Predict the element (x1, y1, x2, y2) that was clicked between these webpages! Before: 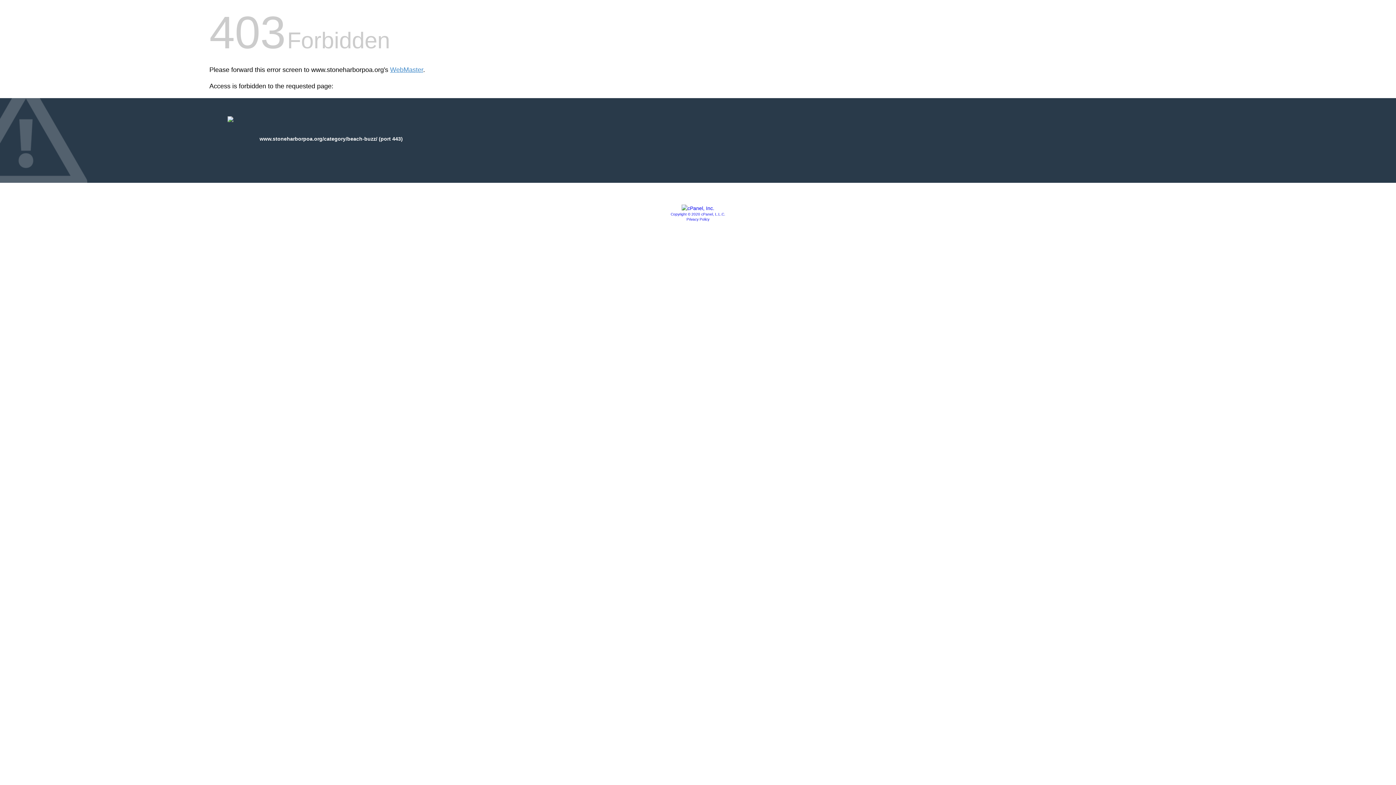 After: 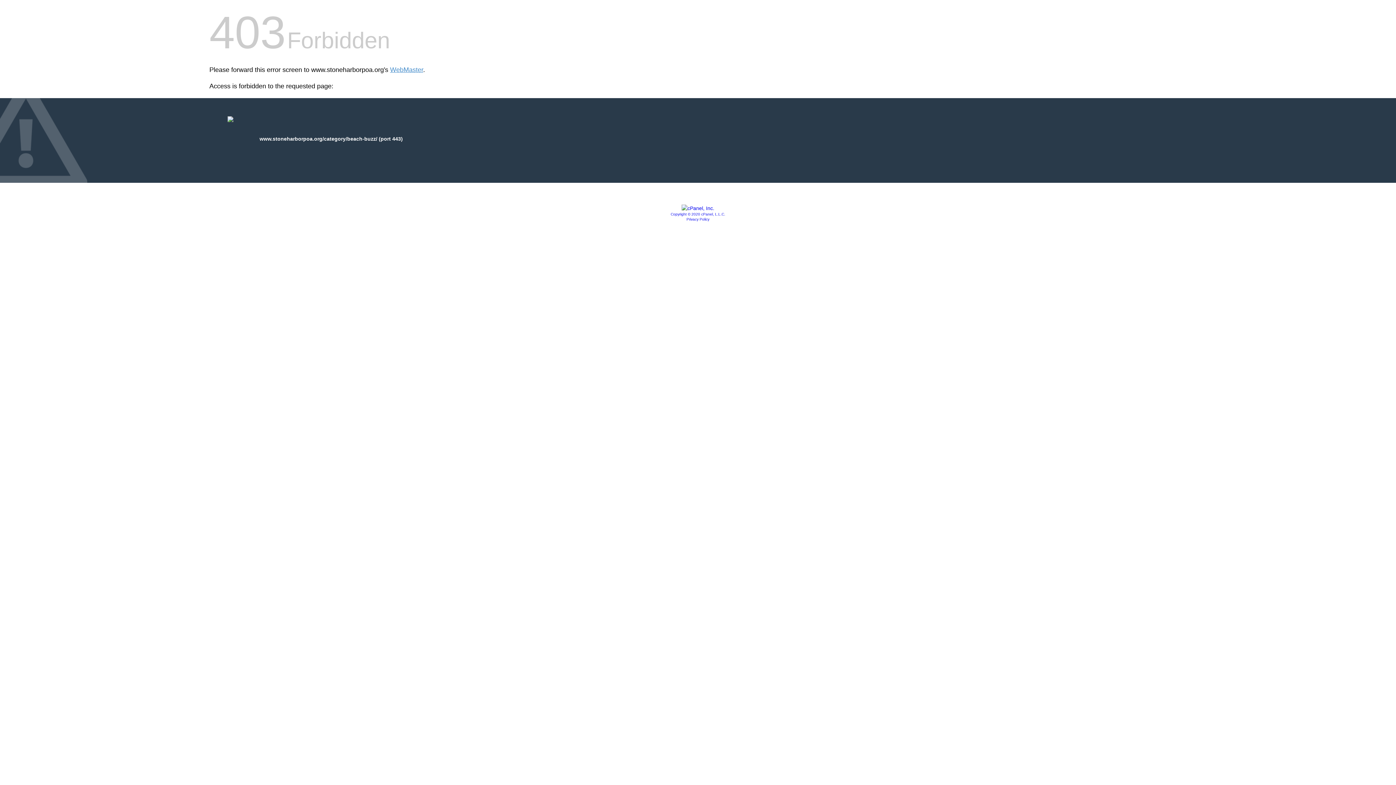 Action: bbox: (681, 205, 714, 211)